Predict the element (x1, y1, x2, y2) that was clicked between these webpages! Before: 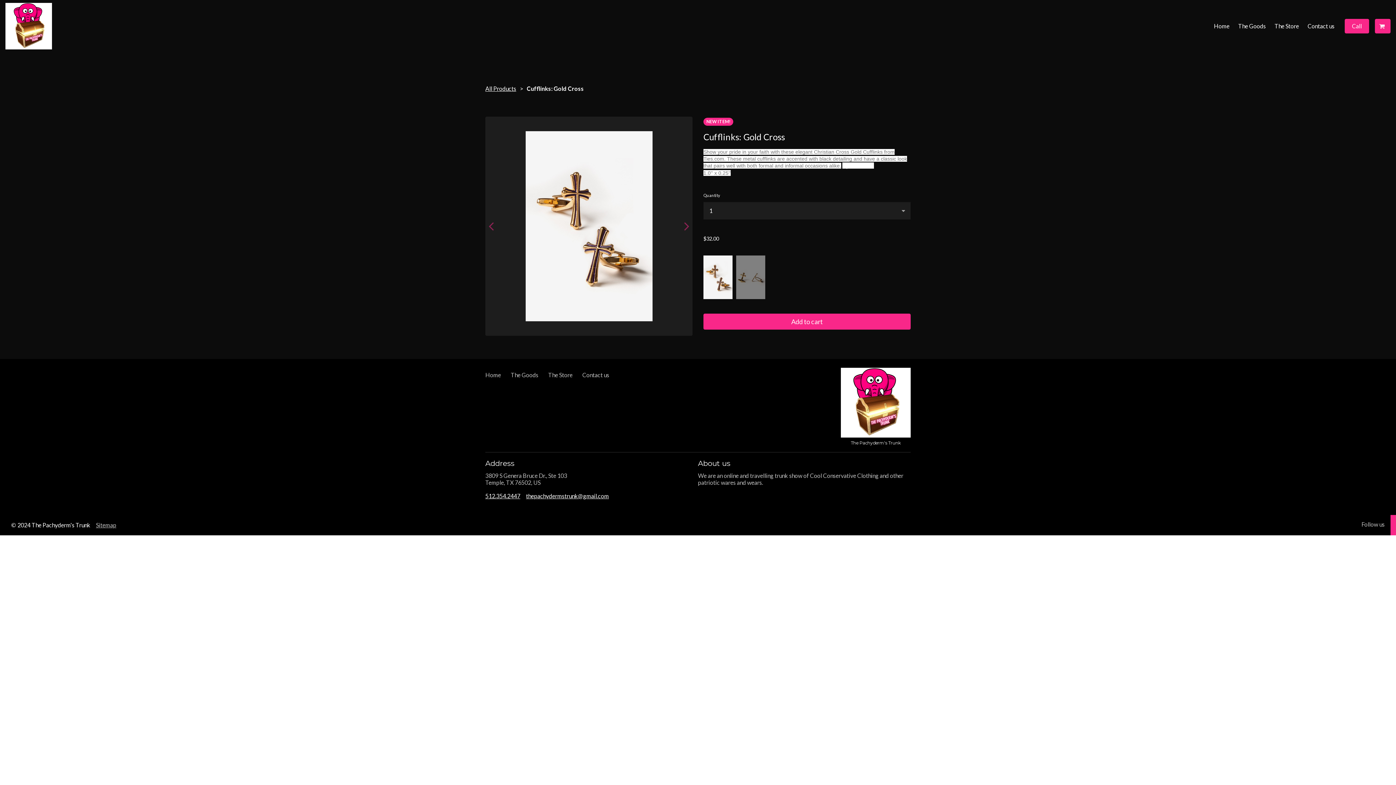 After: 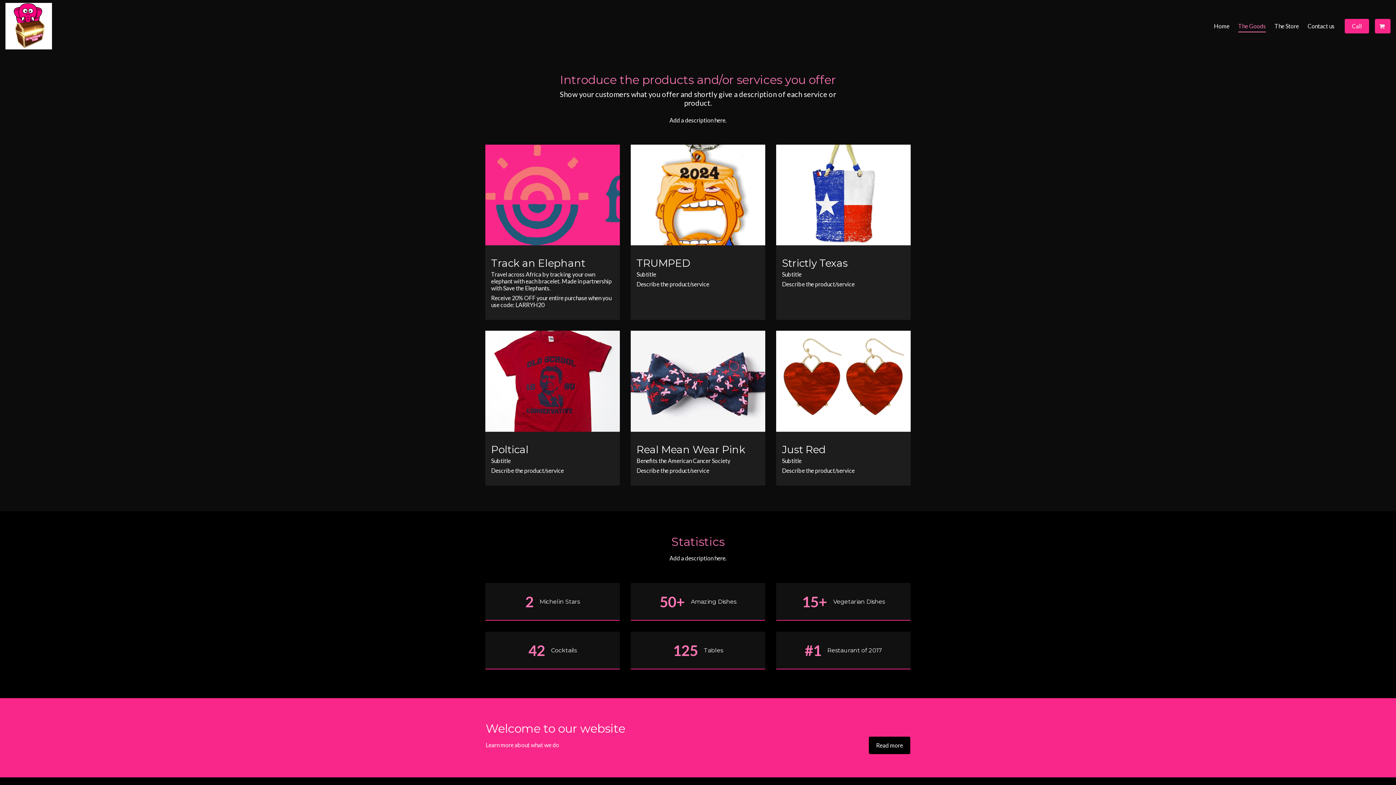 Action: label: The Goods bbox: (510, 371, 538, 378)